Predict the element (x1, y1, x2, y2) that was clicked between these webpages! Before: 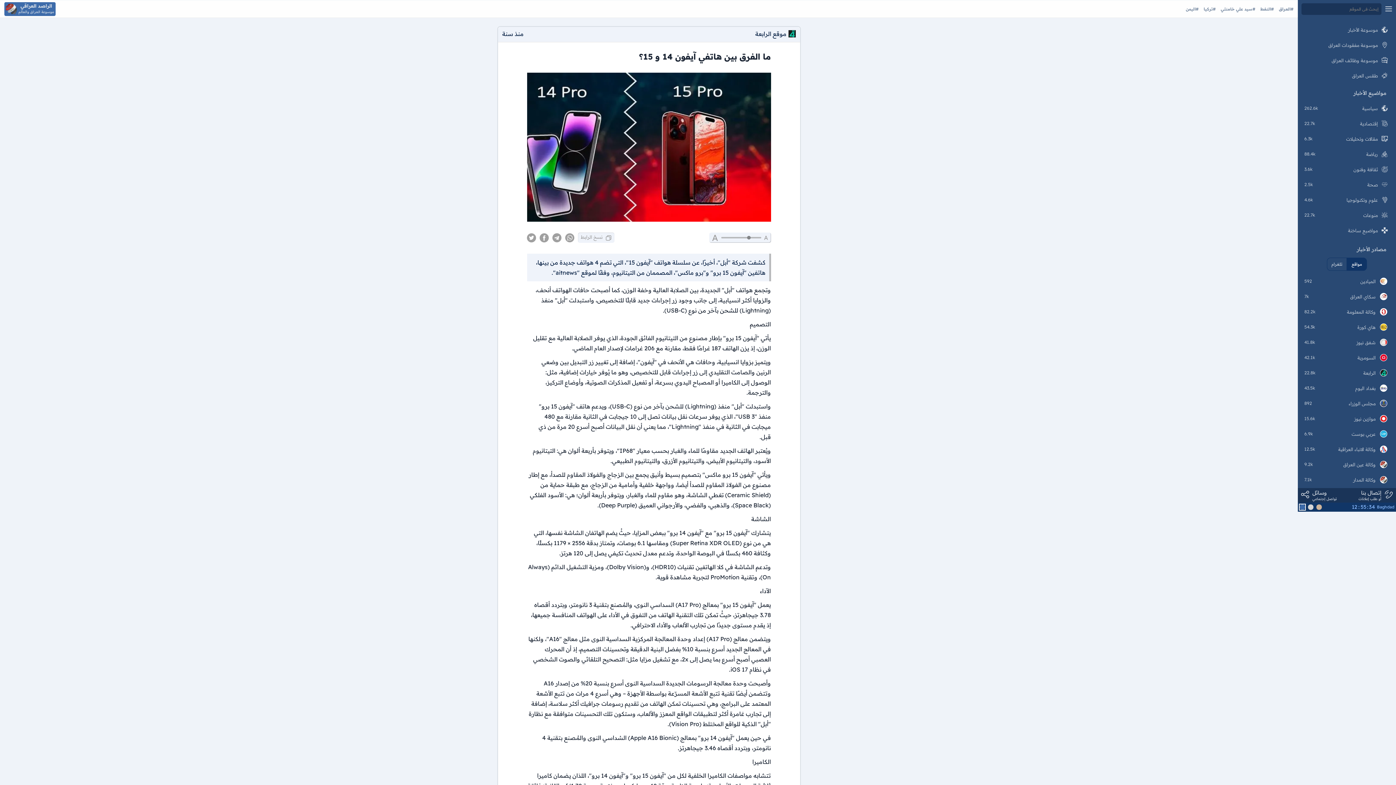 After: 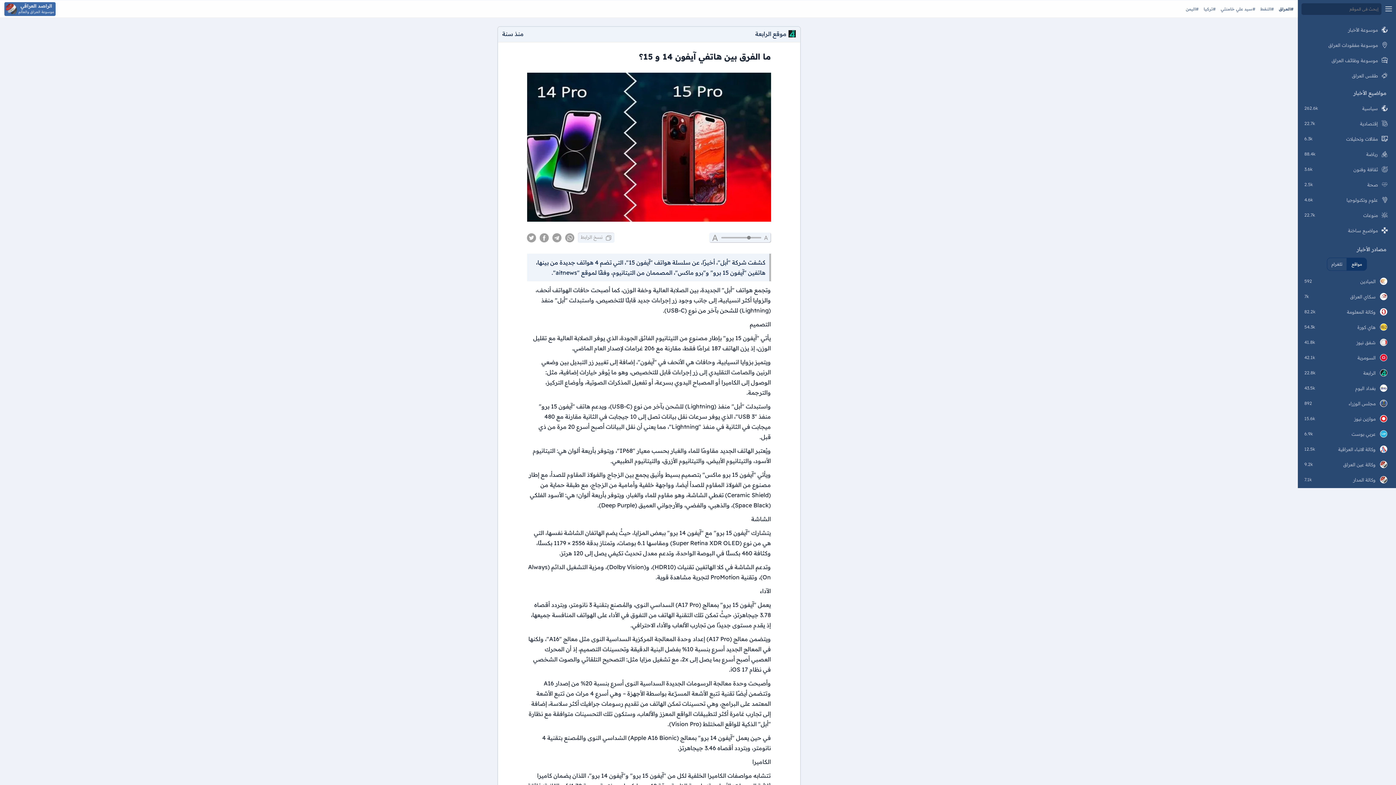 Action: bbox: (1277, 6, 1293, 11) label: #العراق 